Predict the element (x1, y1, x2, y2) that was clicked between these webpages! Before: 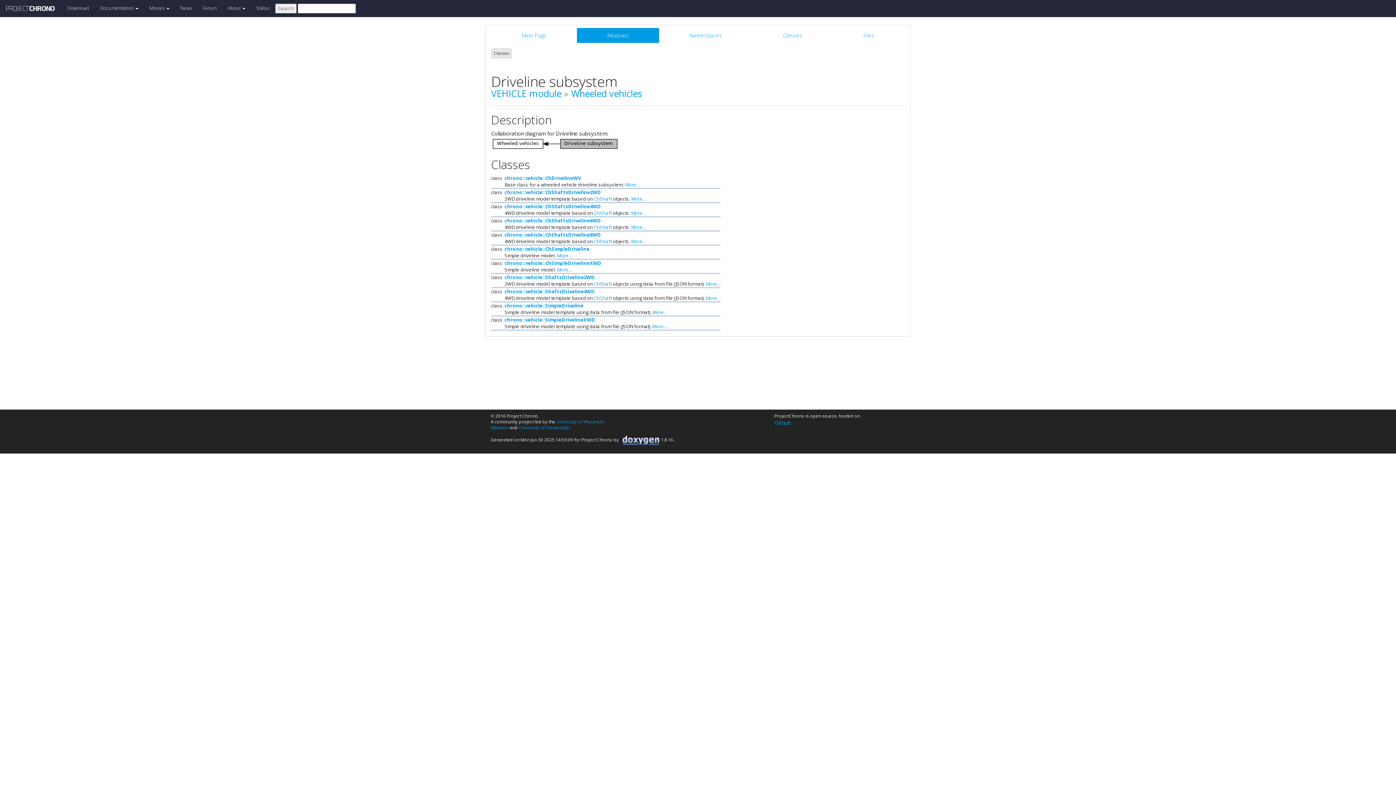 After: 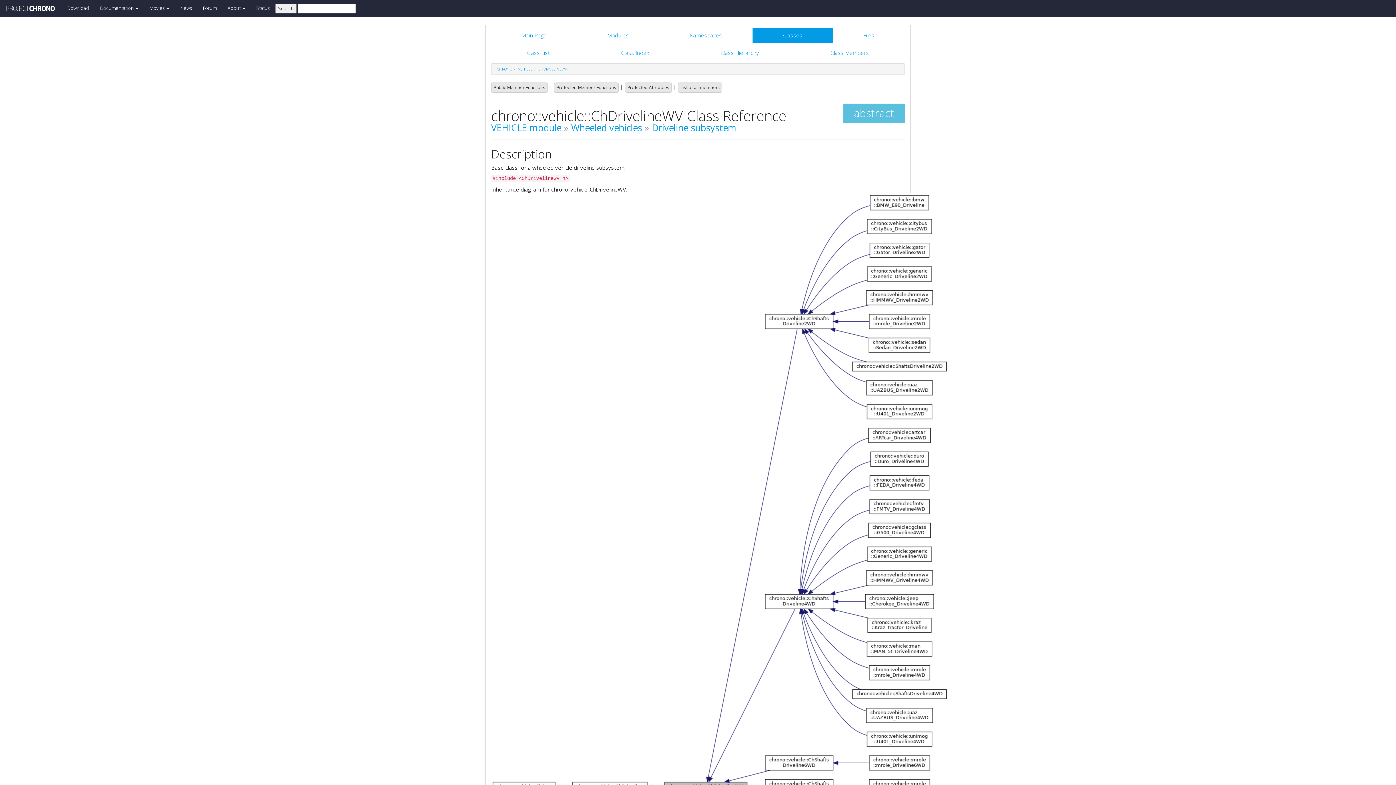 Action: label: chrono::vehicle::ChDrivelineWV bbox: (504, 174, 581, 181)